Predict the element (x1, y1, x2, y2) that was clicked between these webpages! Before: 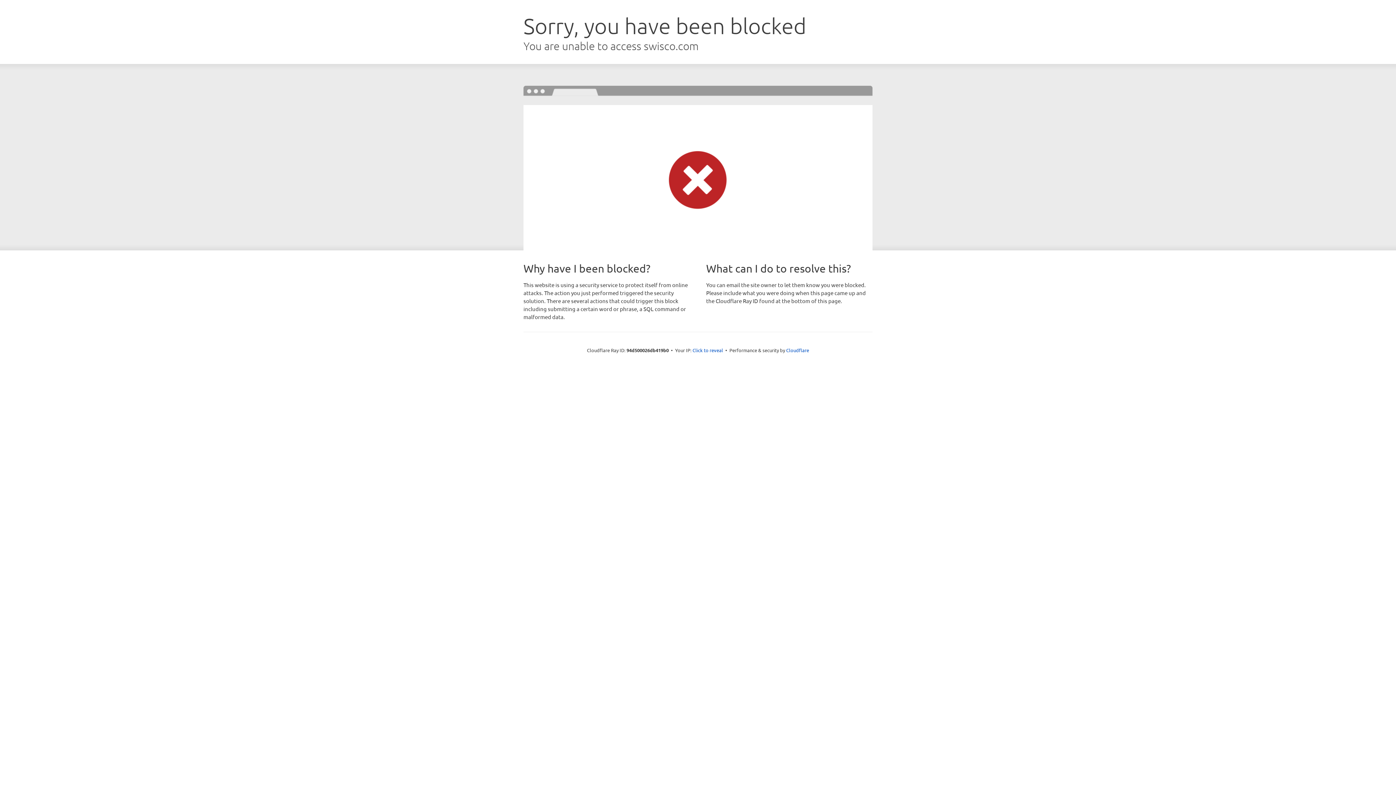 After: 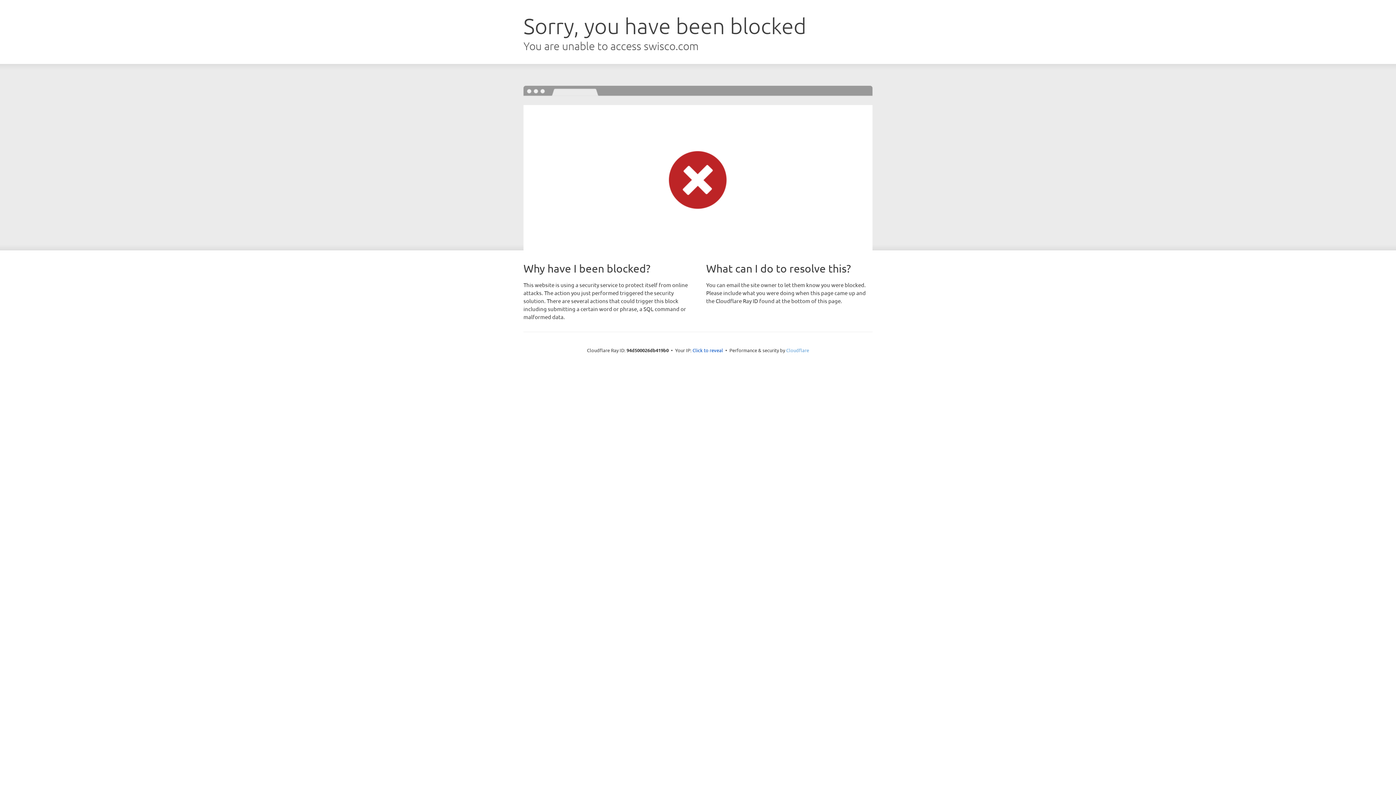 Action: bbox: (786, 347, 809, 353) label: Cloudflare